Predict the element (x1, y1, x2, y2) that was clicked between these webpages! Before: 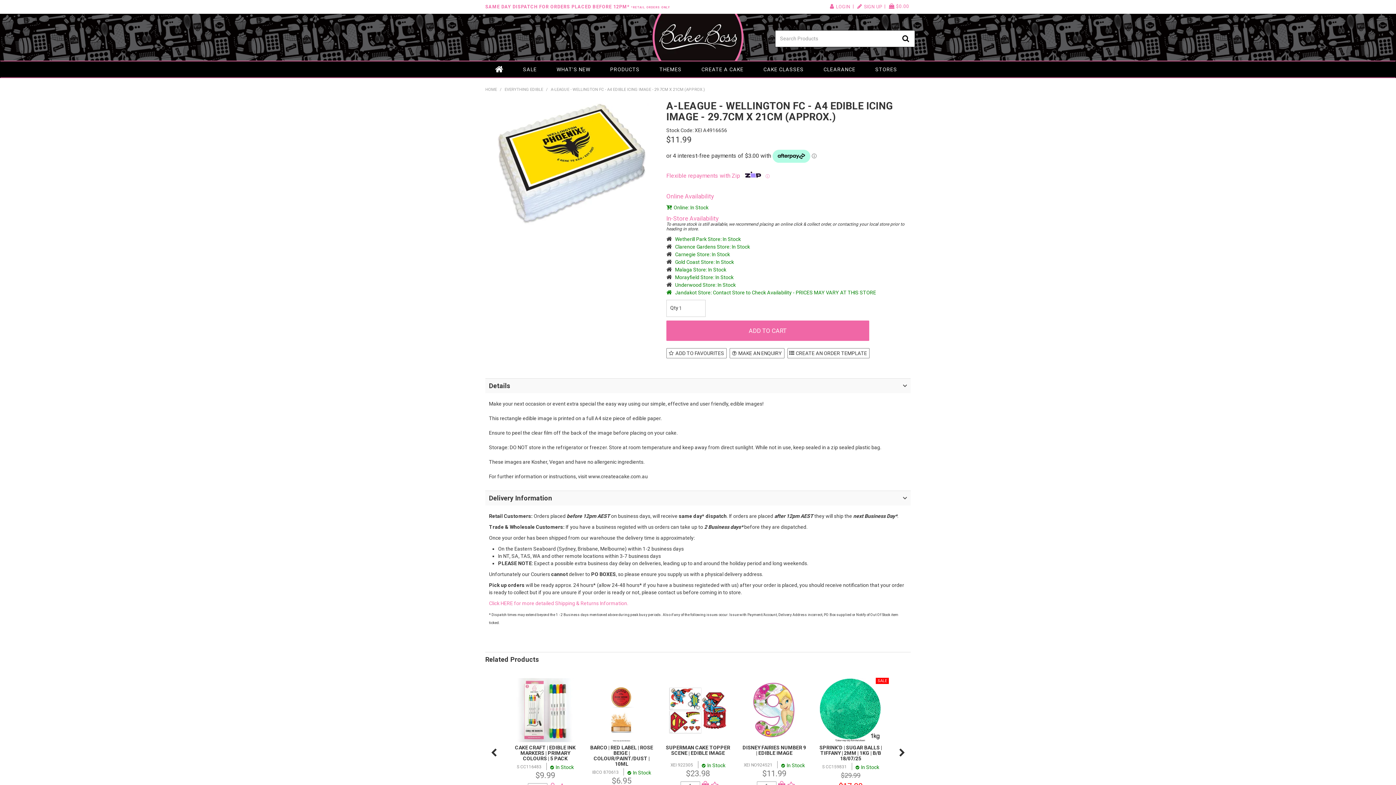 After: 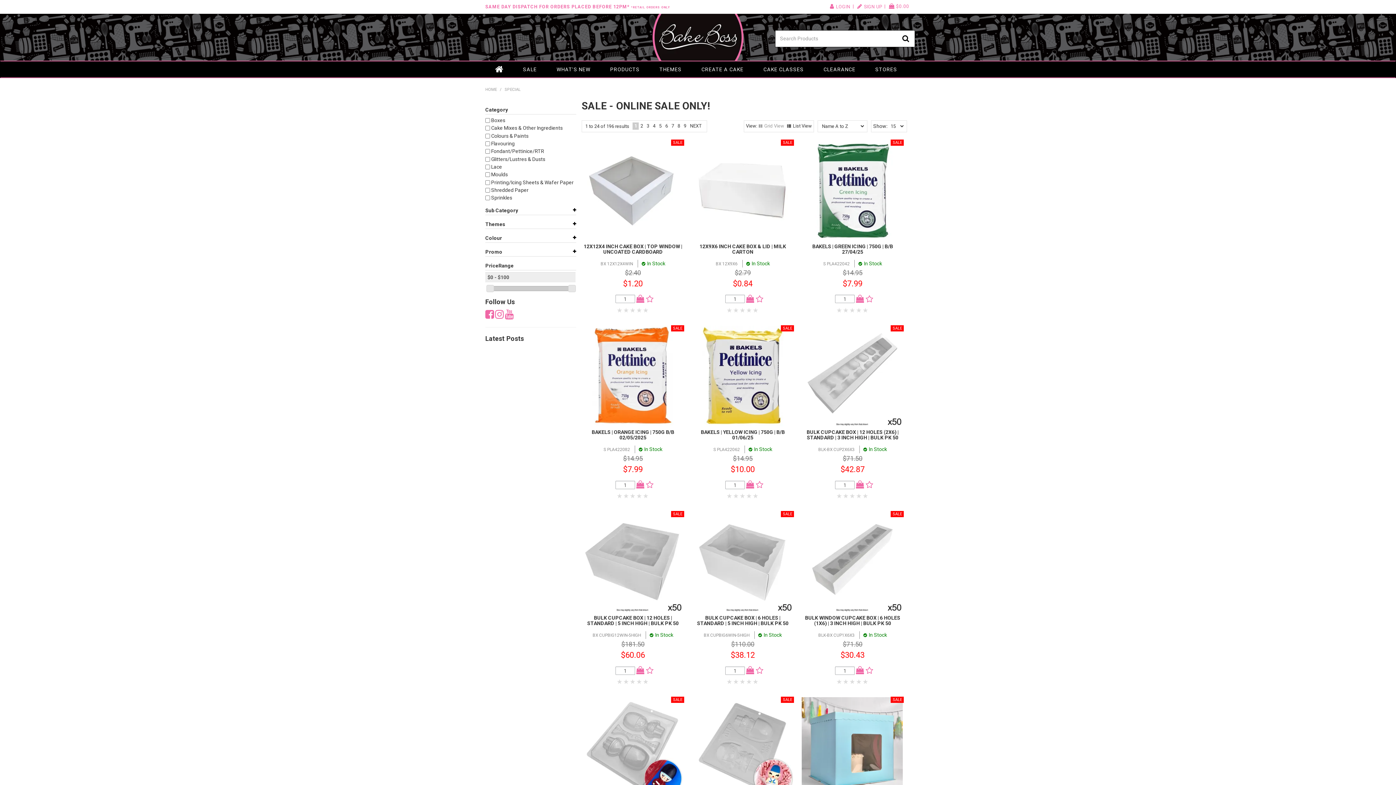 Action: label: SALE bbox: (513, 61, 546, 77)